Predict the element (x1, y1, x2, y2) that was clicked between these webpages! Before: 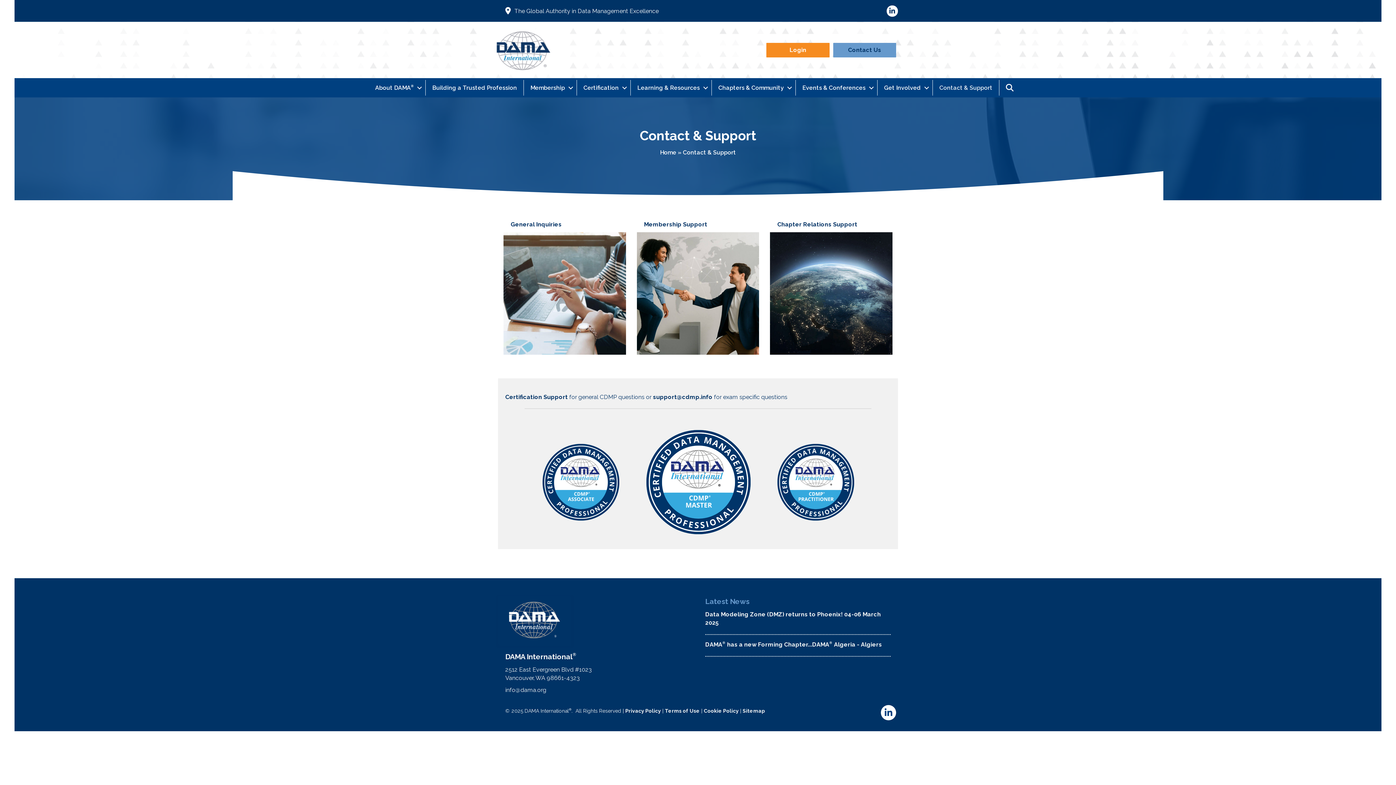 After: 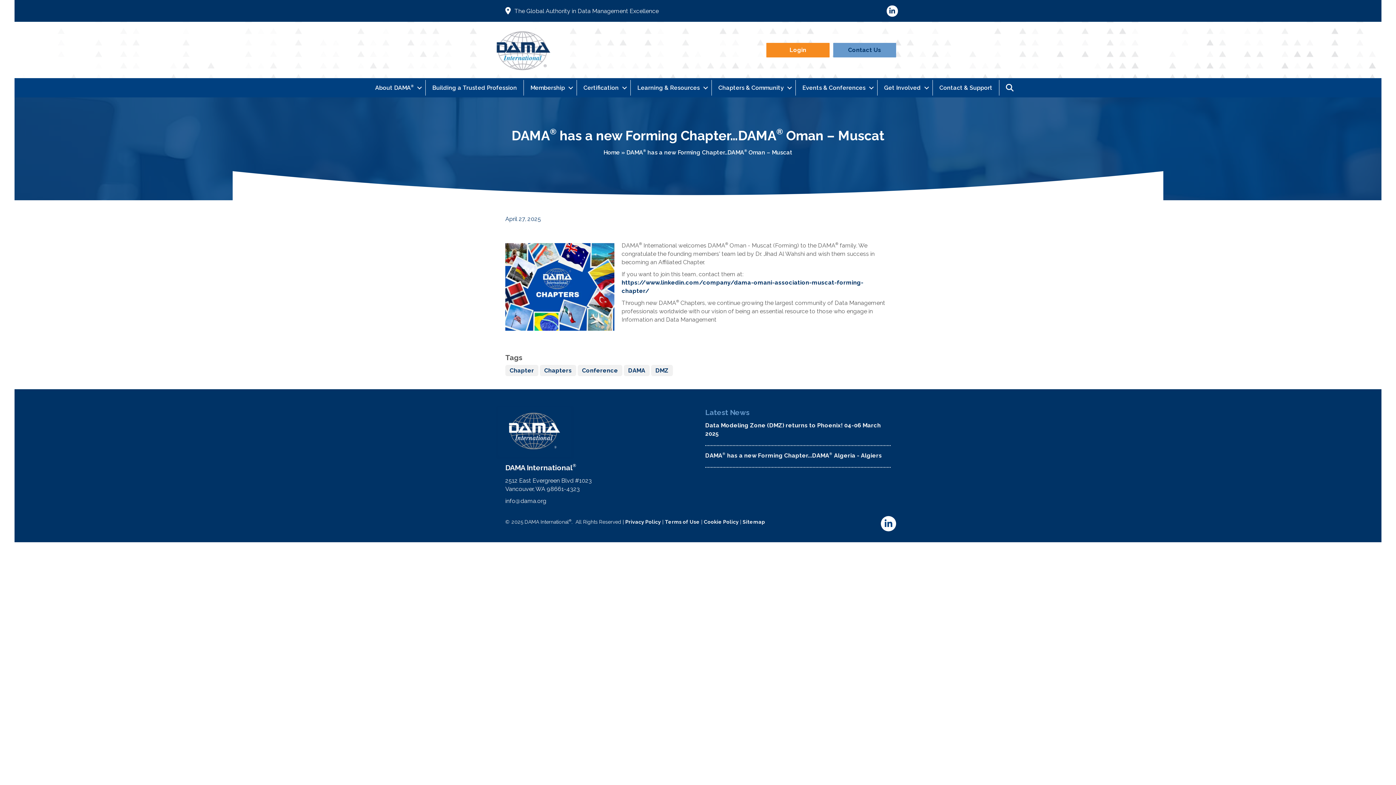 Action: label: DAMA® has a new Forming Chapter...DAMA® Algeria - Algiers bbox: (705, 641, 882, 648)